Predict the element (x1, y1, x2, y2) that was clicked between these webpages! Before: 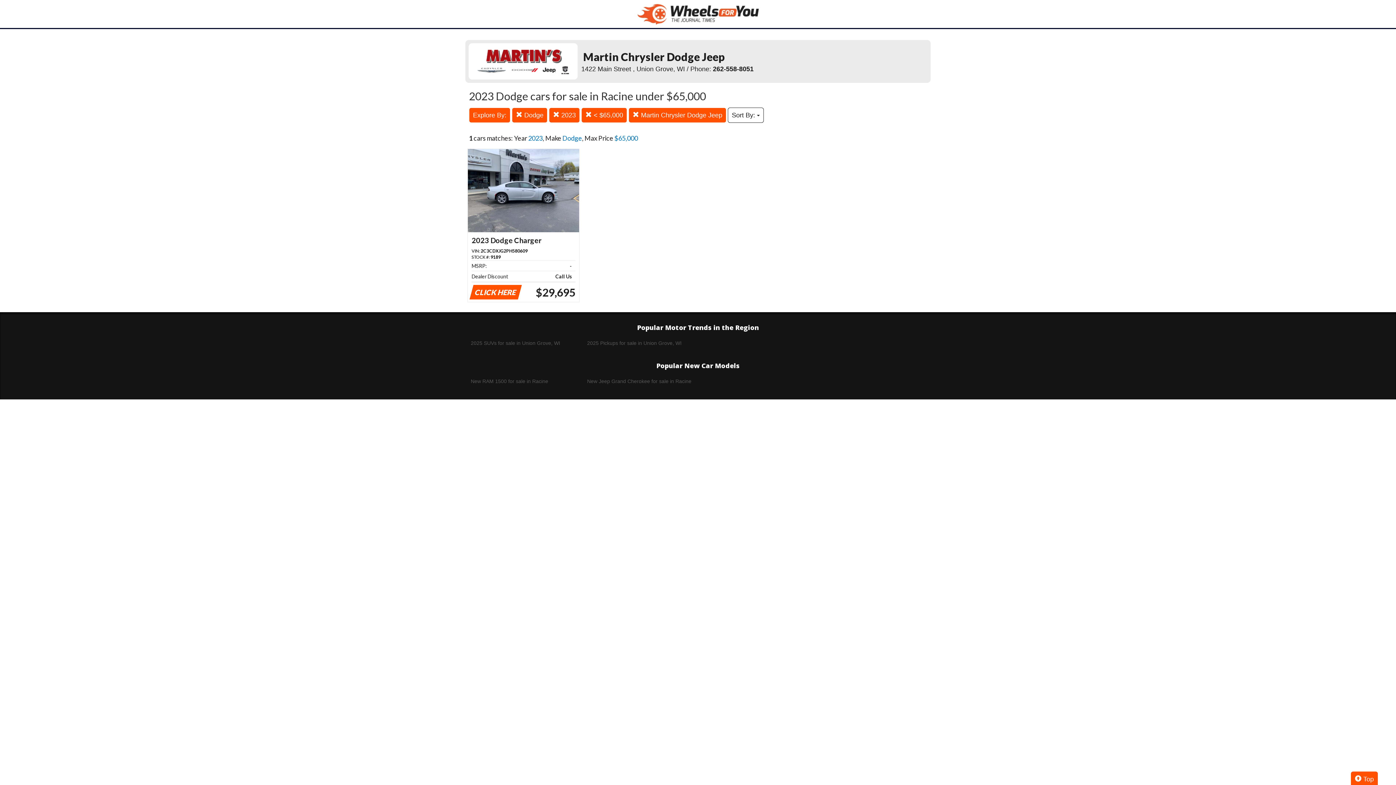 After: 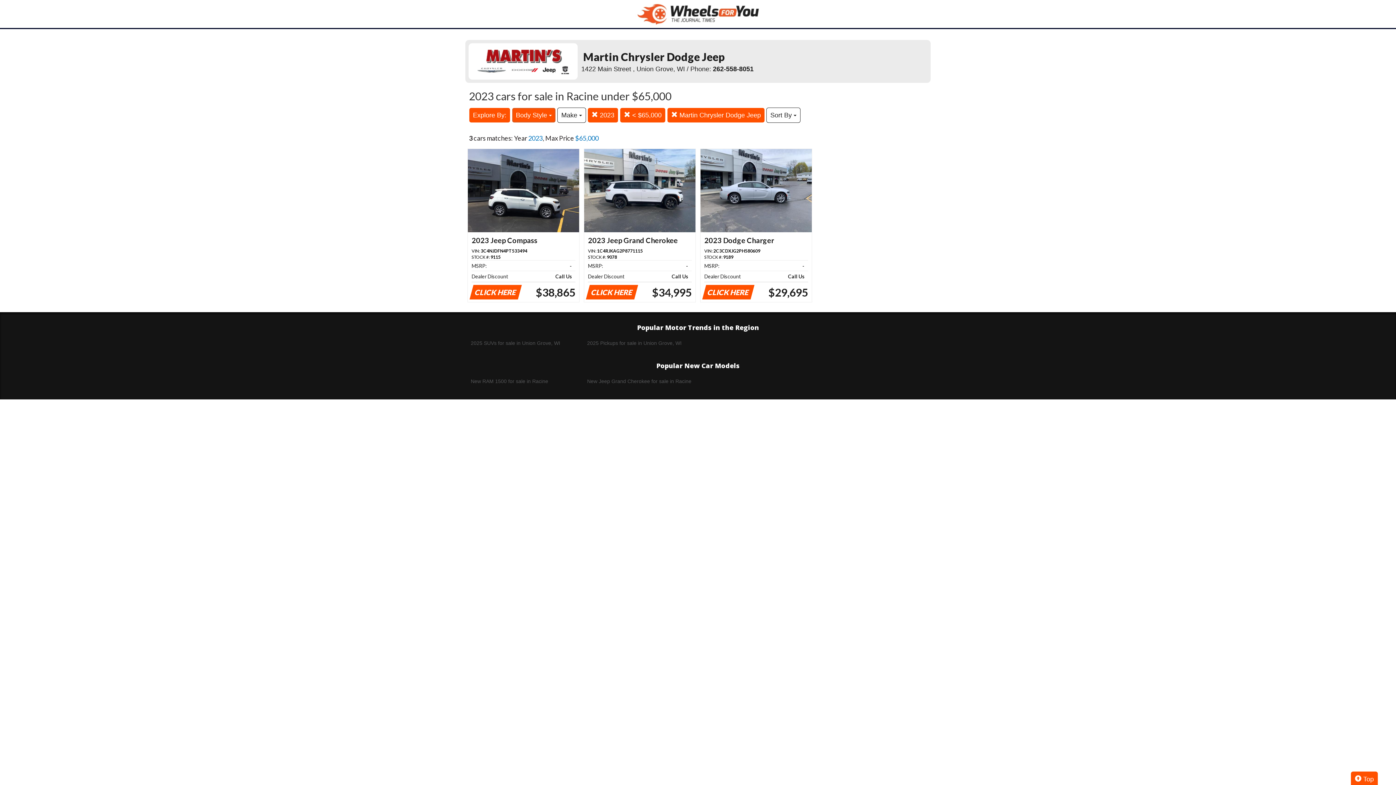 Action: label:  Dodge bbox: (512, 107, 547, 122)